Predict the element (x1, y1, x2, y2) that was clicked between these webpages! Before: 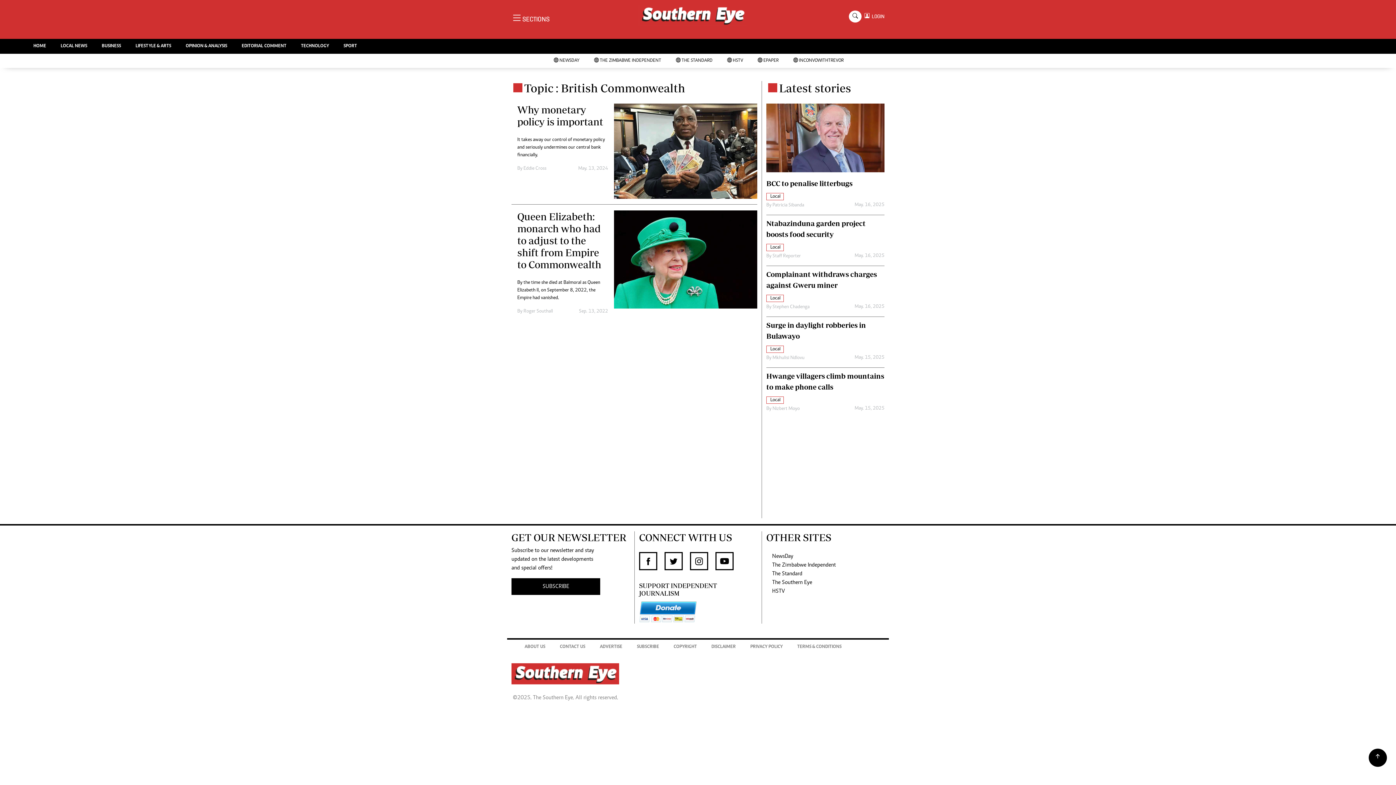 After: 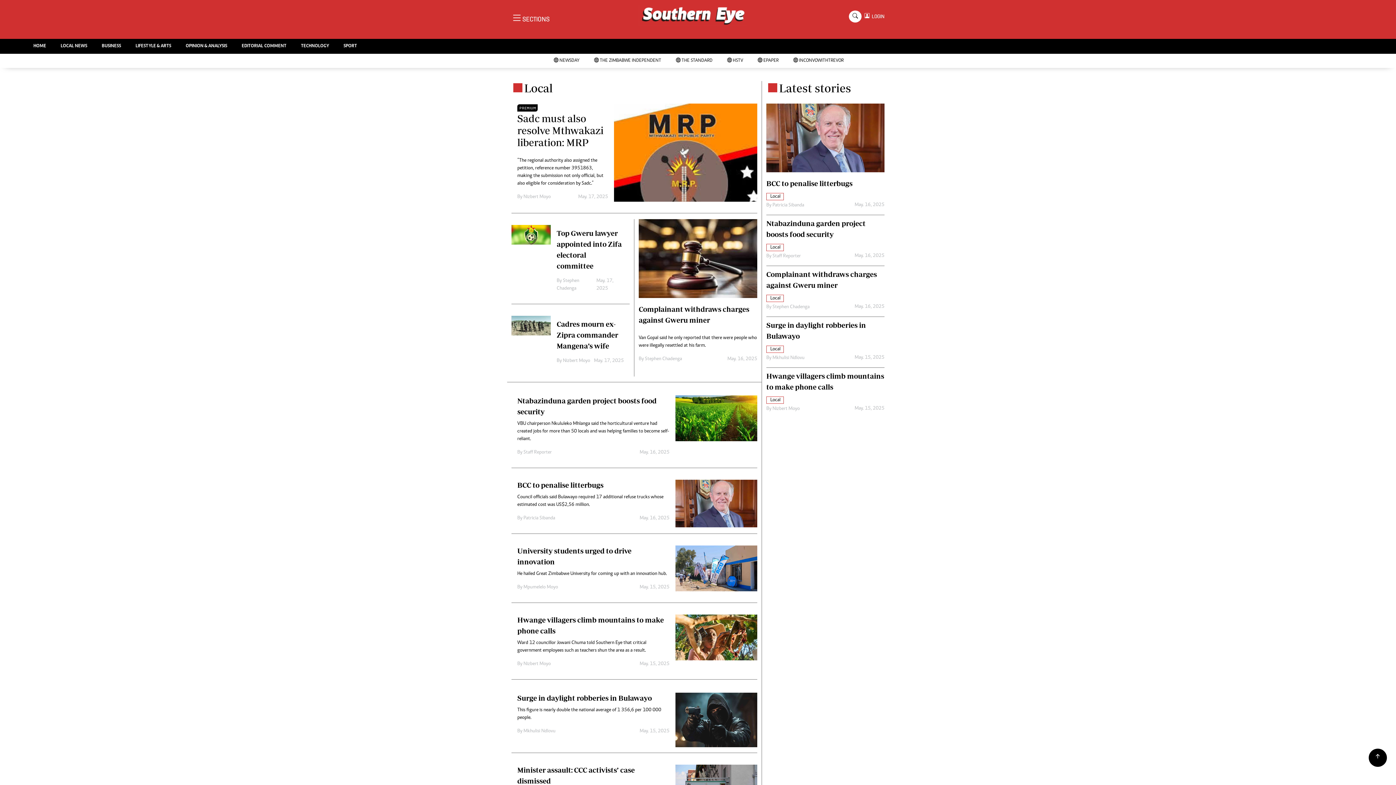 Action: label: Local bbox: (766, 397, 784, 402)